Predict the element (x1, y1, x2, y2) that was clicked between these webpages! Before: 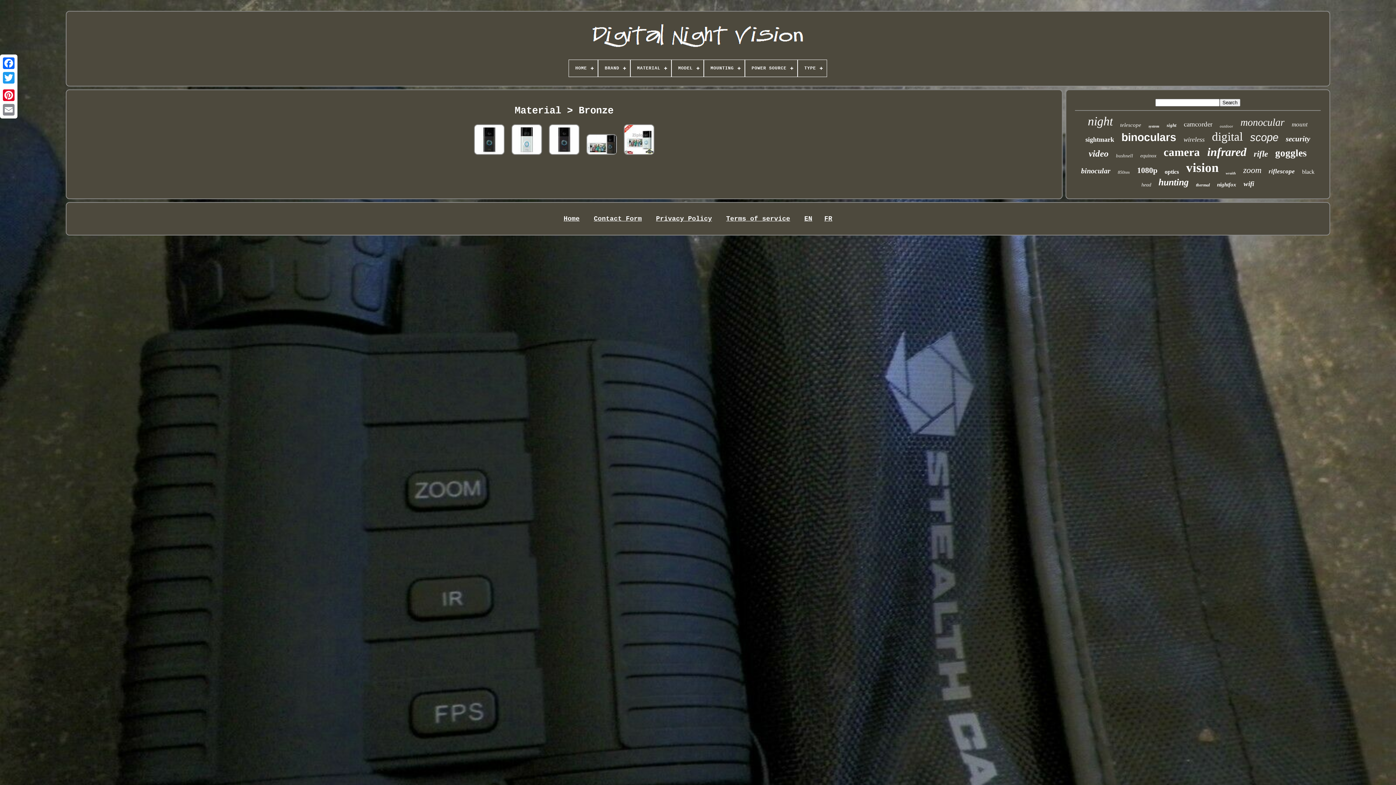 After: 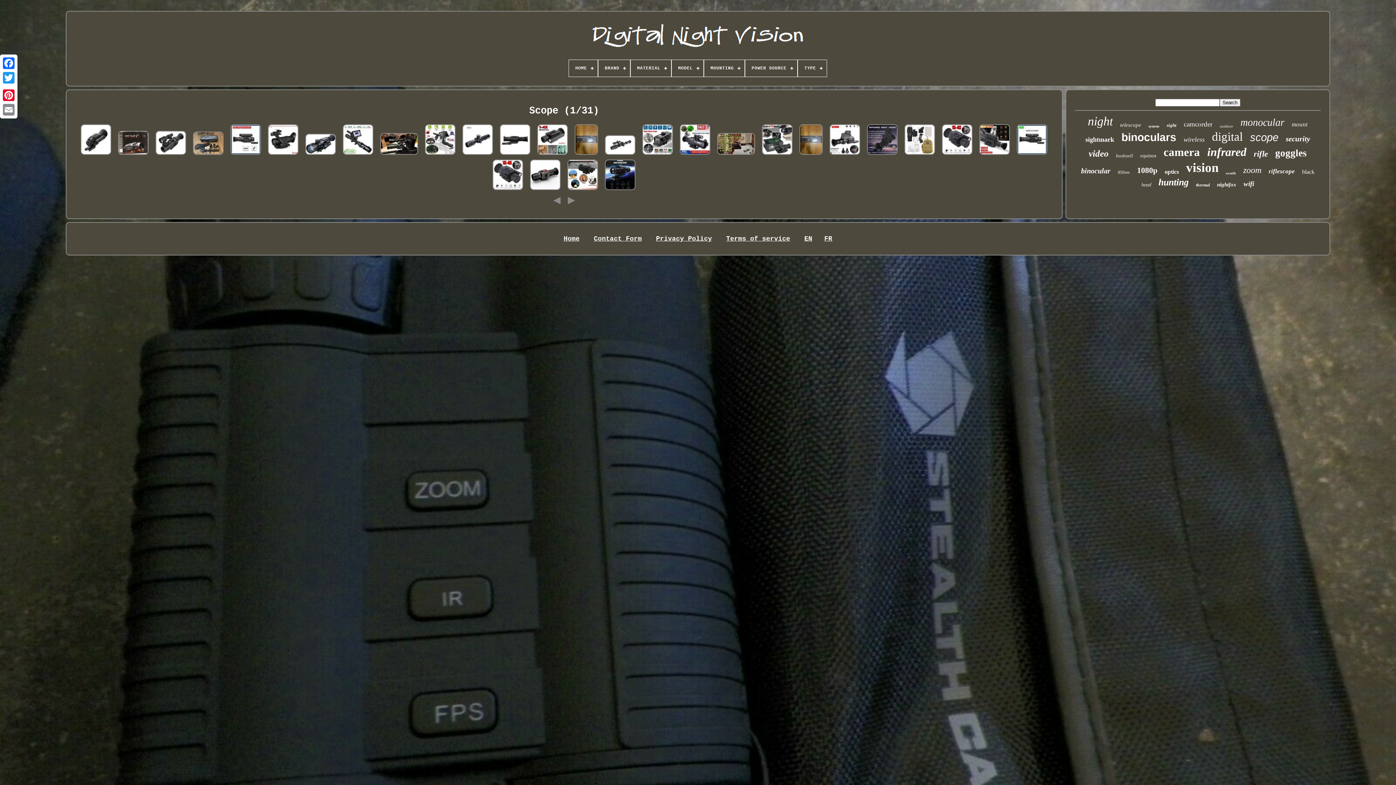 Action: bbox: (1250, 131, 1278, 143) label: scope